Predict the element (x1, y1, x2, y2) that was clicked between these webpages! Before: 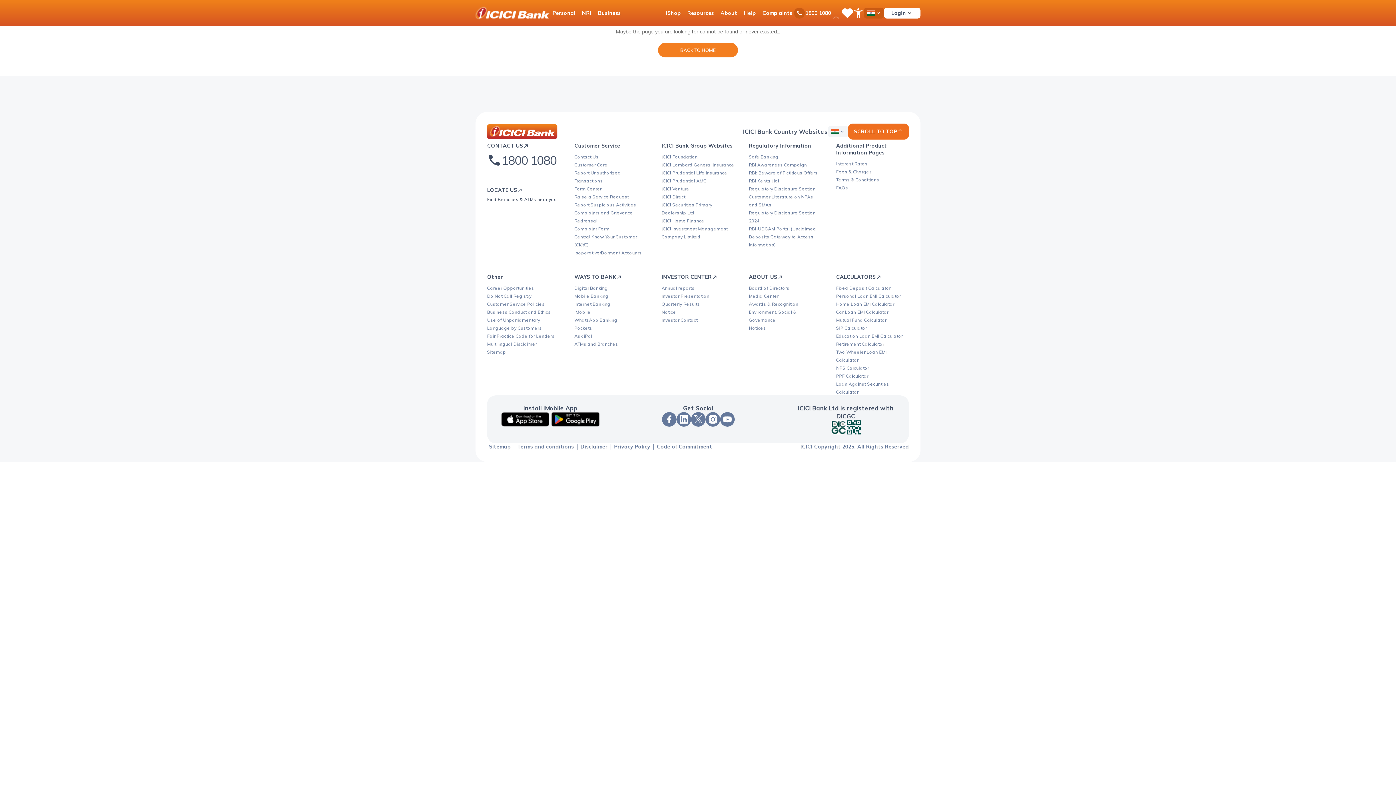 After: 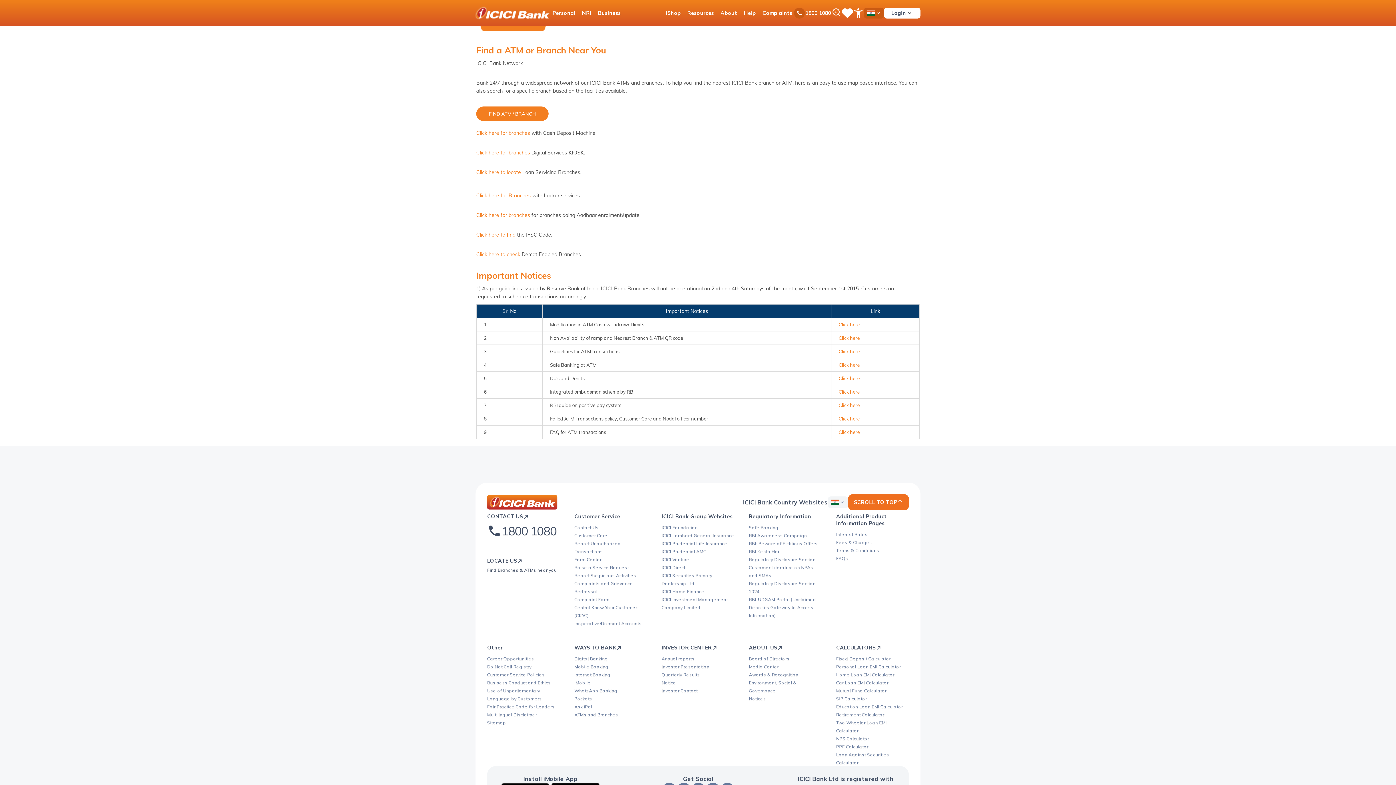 Action: bbox: (487, 186, 523, 193) label: LOCATE US